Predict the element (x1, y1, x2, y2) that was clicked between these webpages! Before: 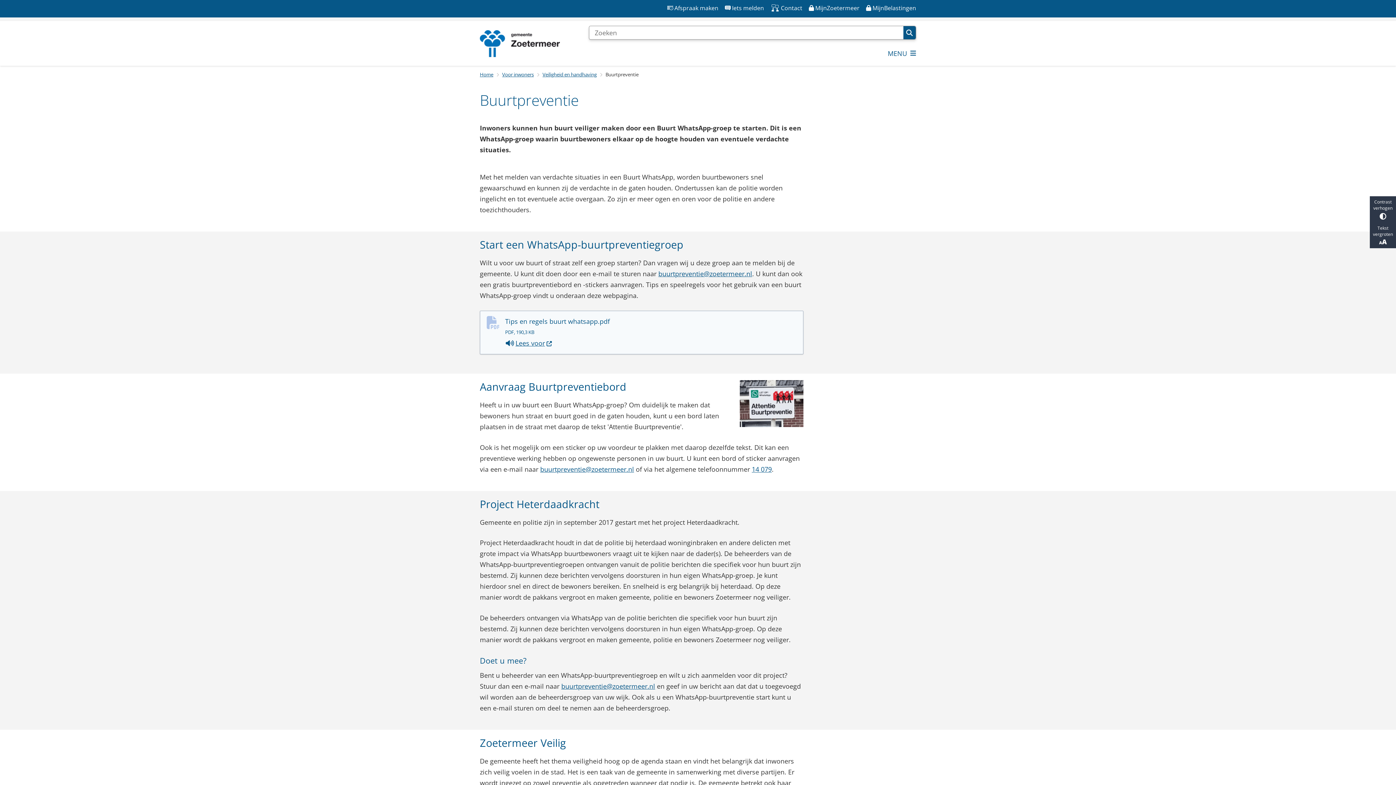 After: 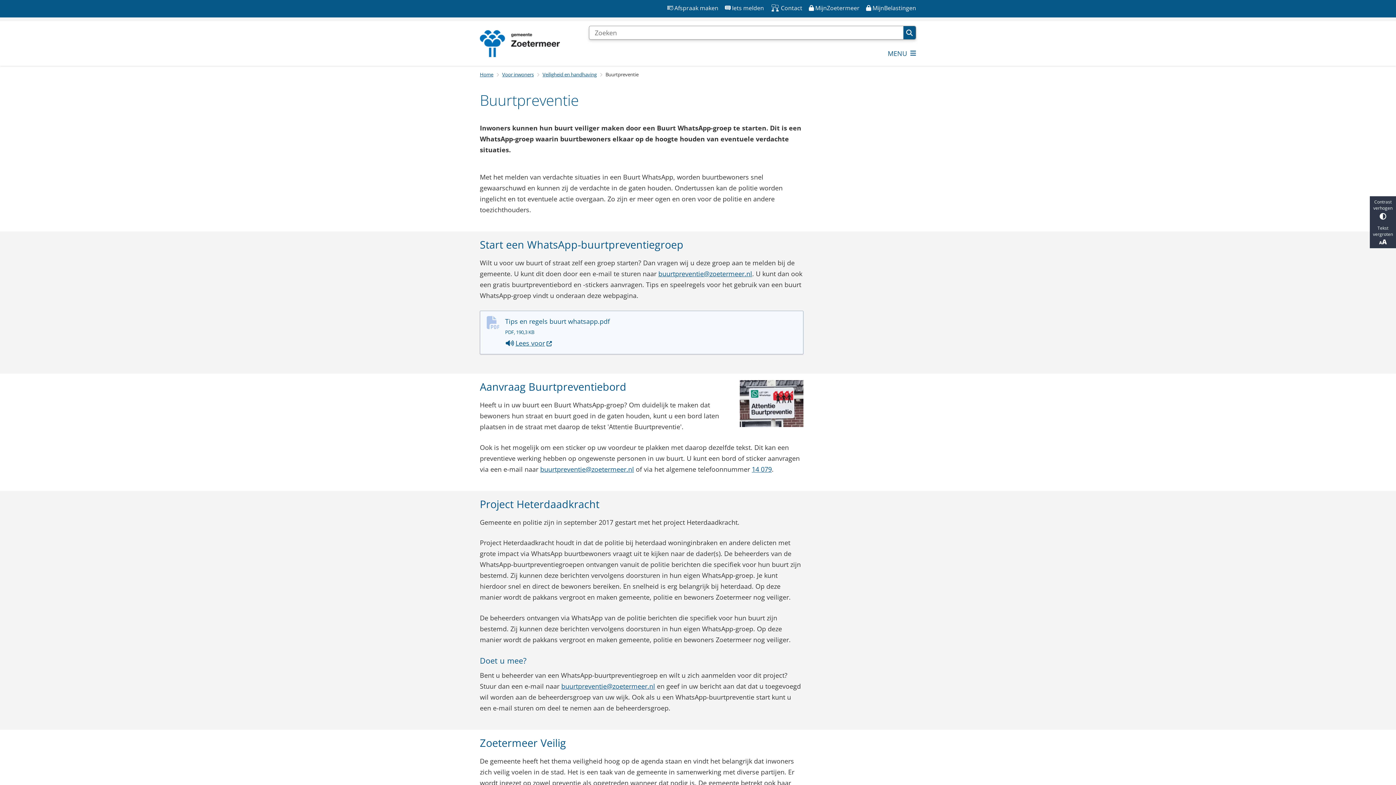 Action: label: Tips en regels buurt whatsapp.pdf
PDF, 190,3 KB bbox: (505, 316, 798, 337)